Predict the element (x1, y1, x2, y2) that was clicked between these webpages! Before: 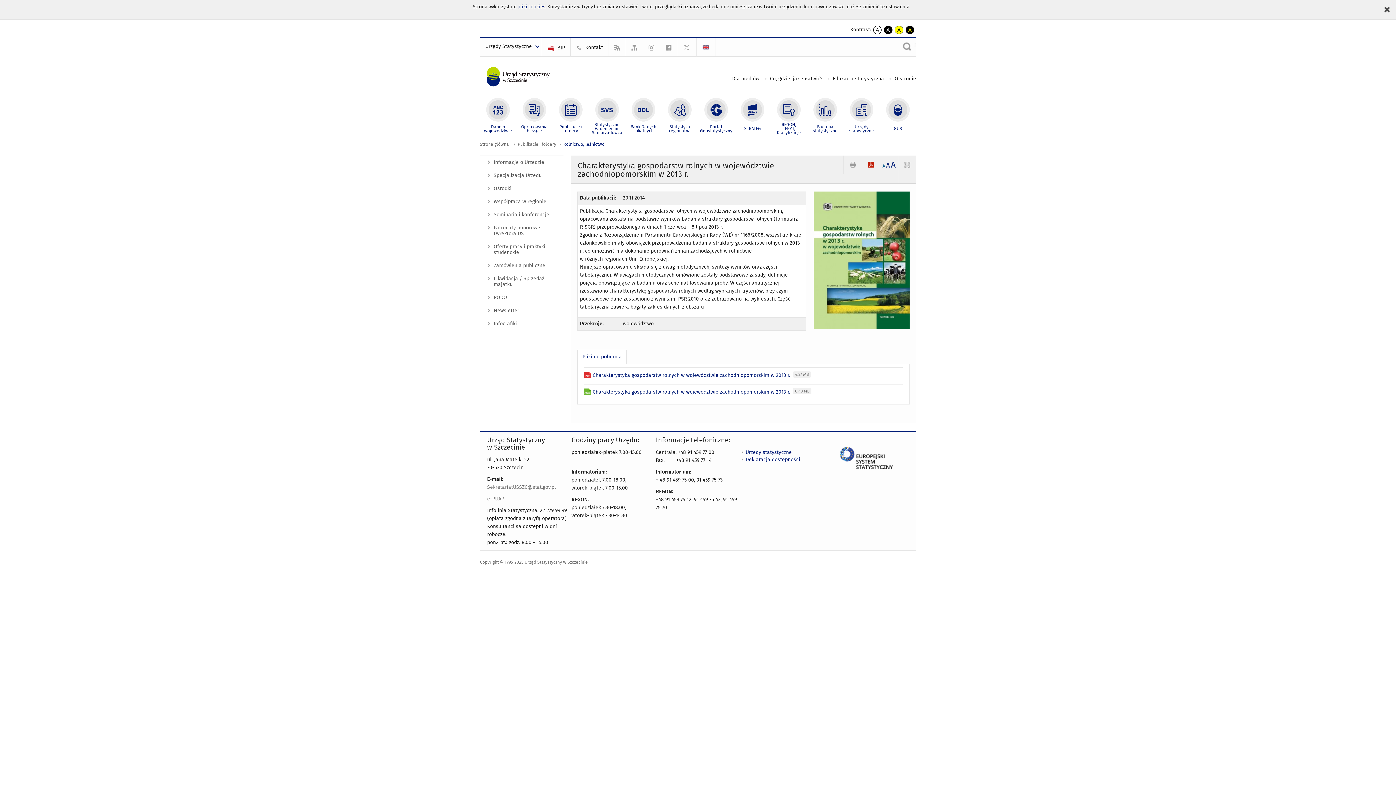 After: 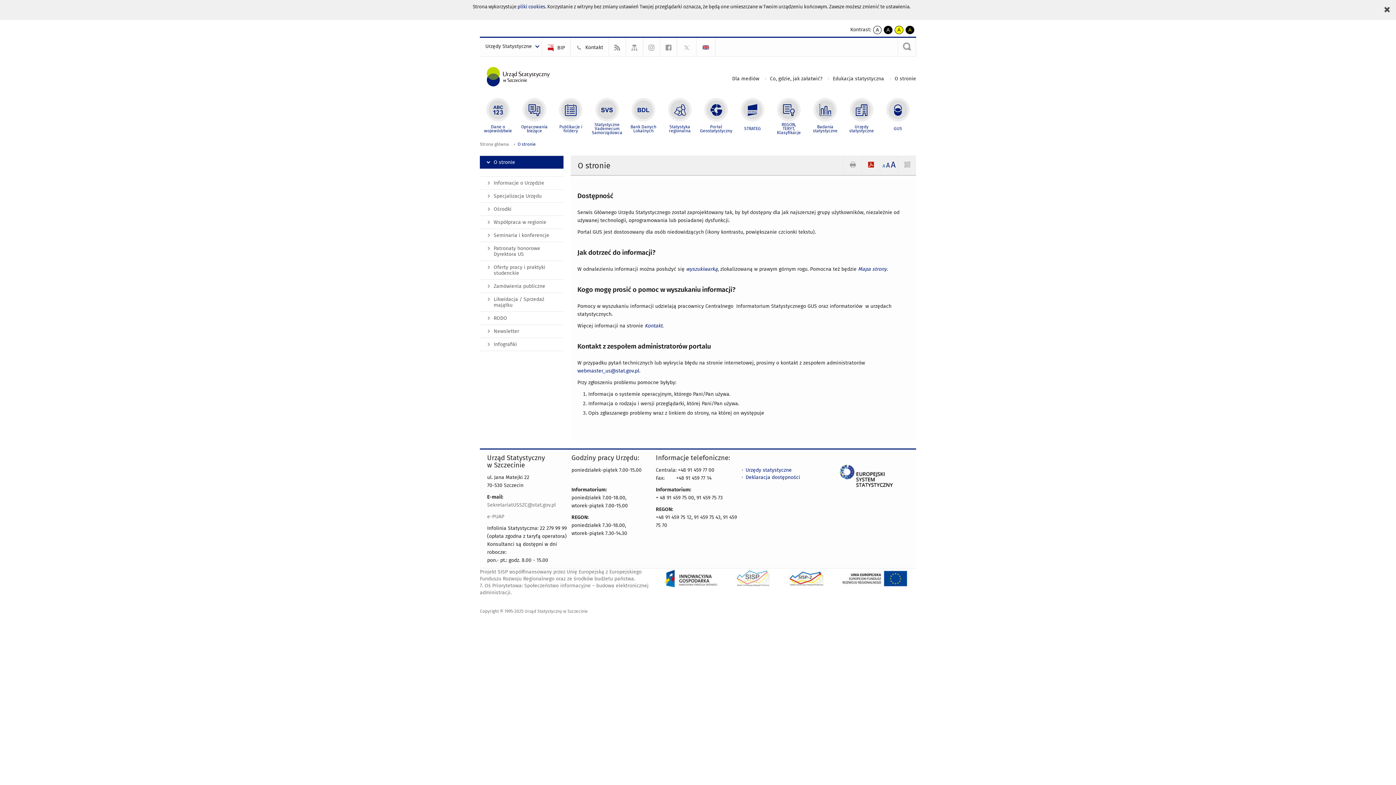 Action: bbox: (885, 75, 916, 81) label: O stronie